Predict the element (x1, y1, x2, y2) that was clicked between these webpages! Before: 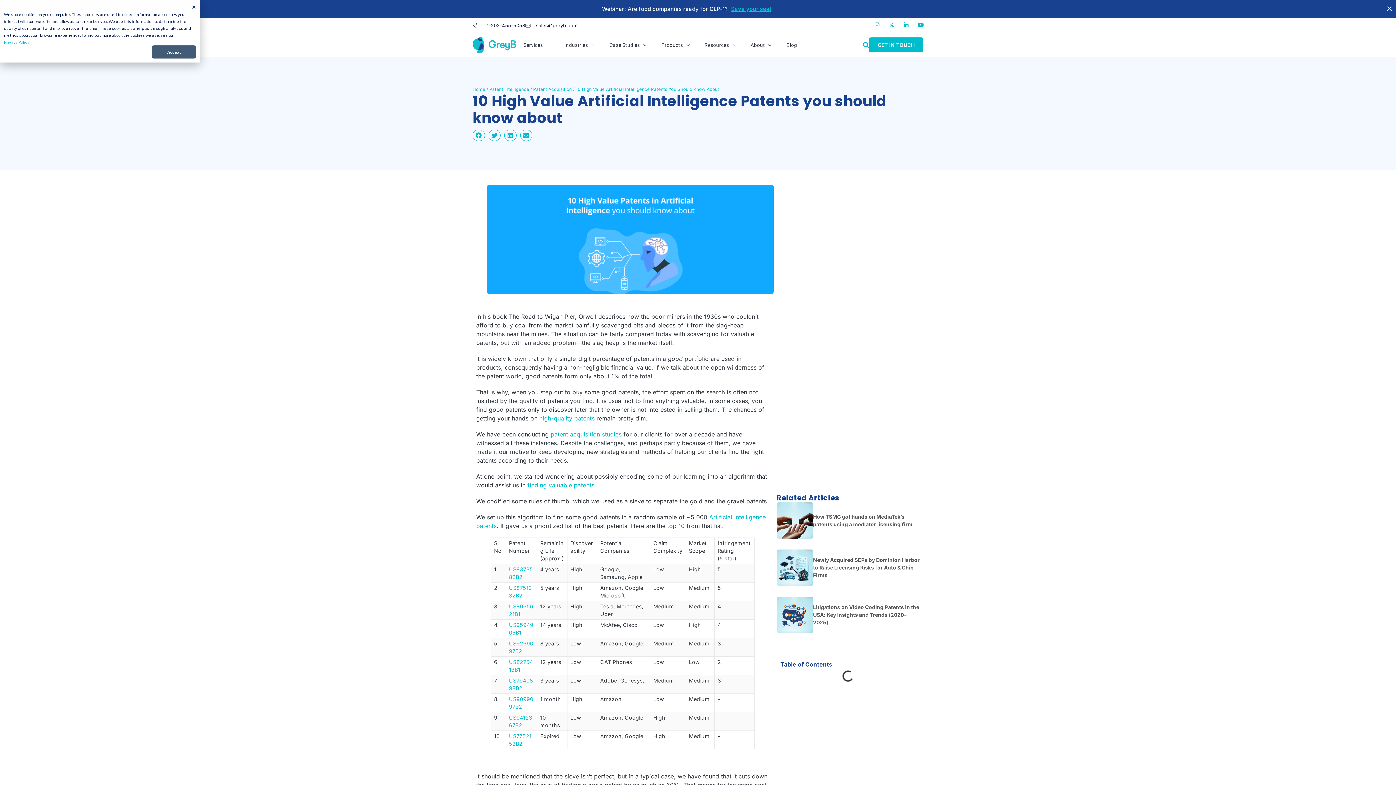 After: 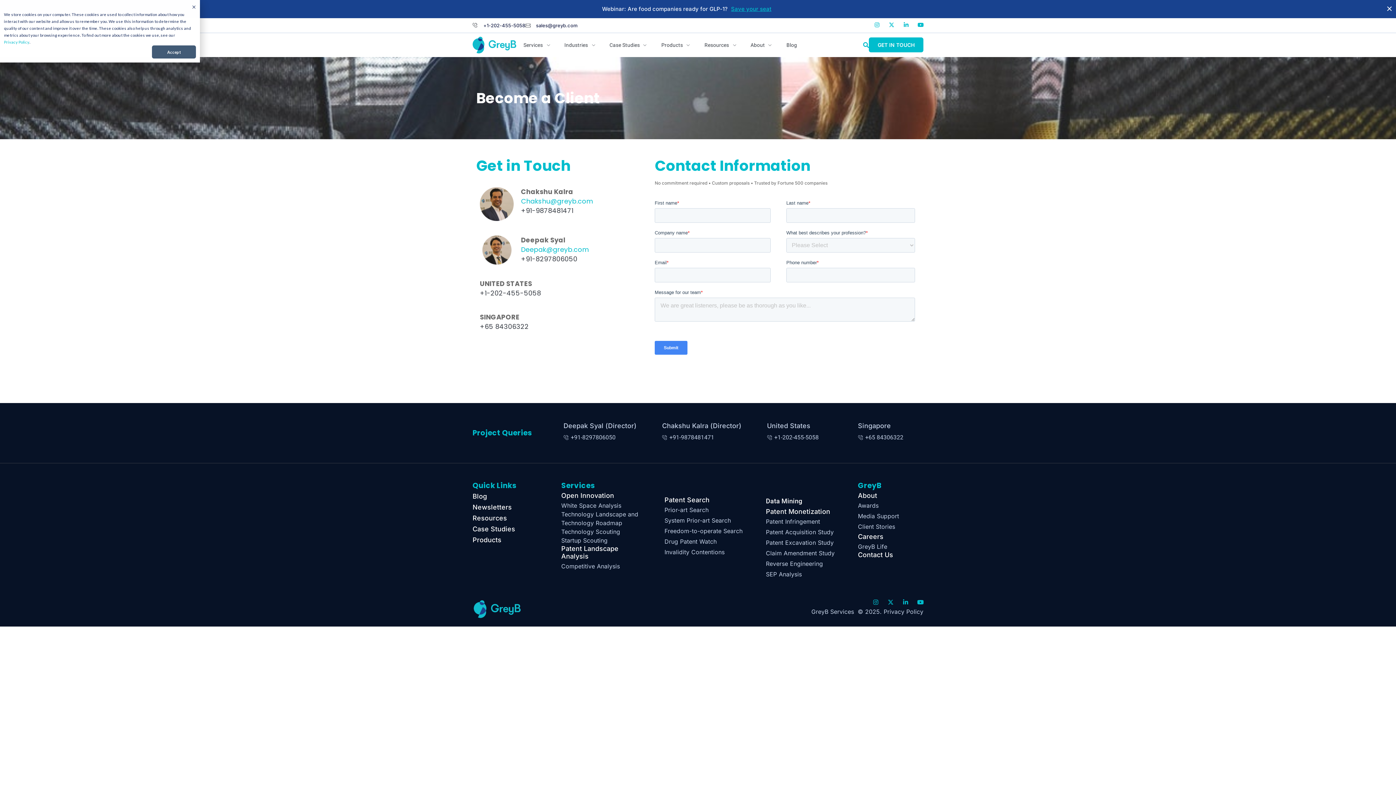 Action: bbox: (869, 37, 923, 52) label: GET IN TOUCH